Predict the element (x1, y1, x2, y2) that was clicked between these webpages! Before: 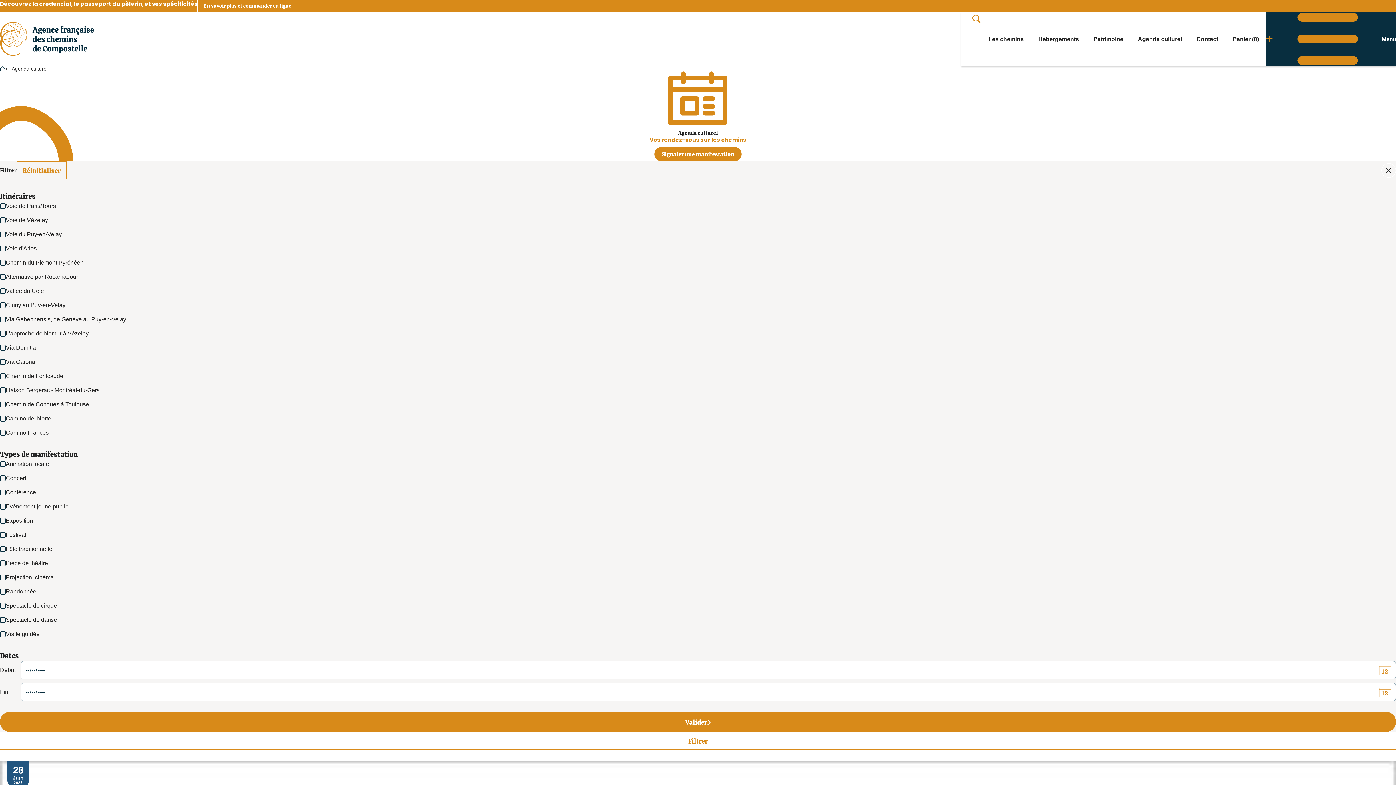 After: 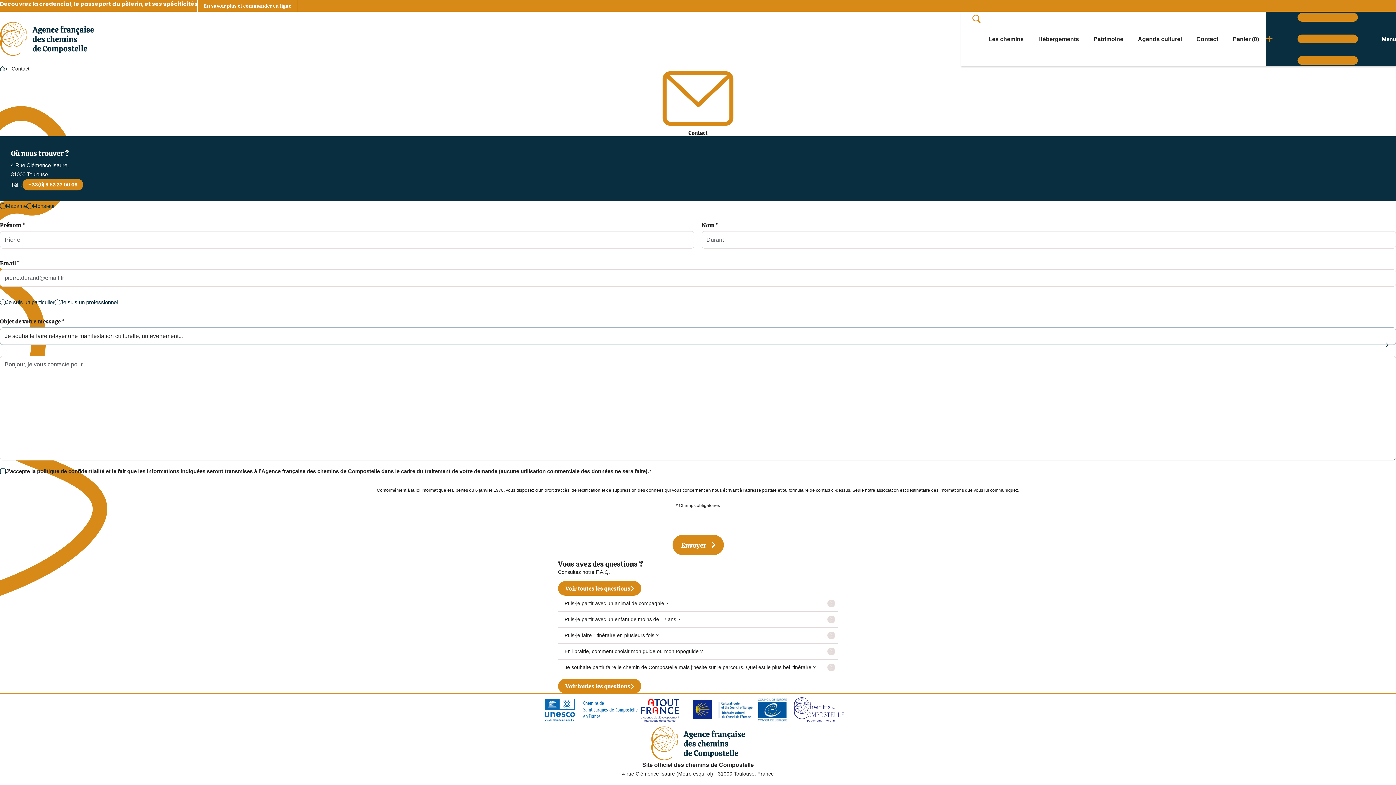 Action: bbox: (654, 146, 741, 161) label: Signaler une manifestation